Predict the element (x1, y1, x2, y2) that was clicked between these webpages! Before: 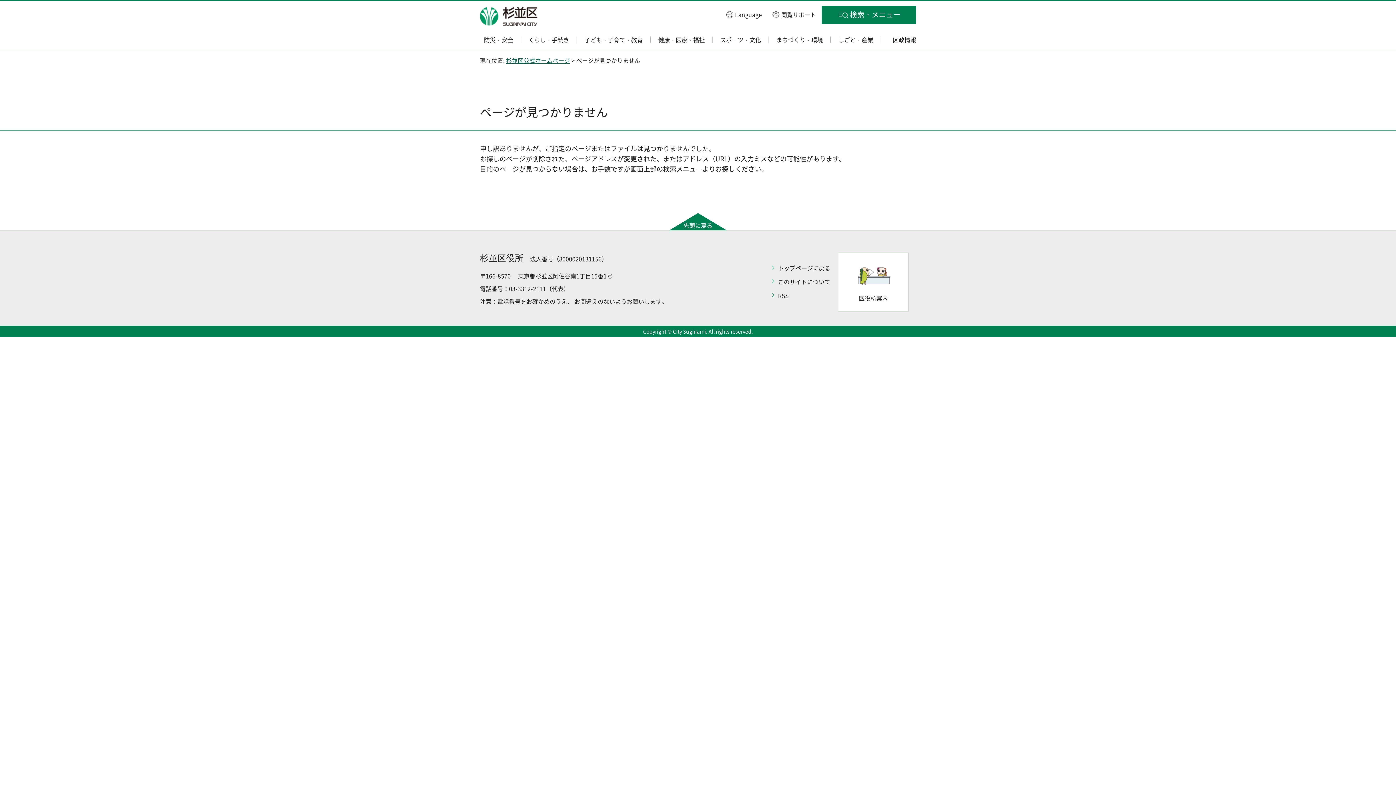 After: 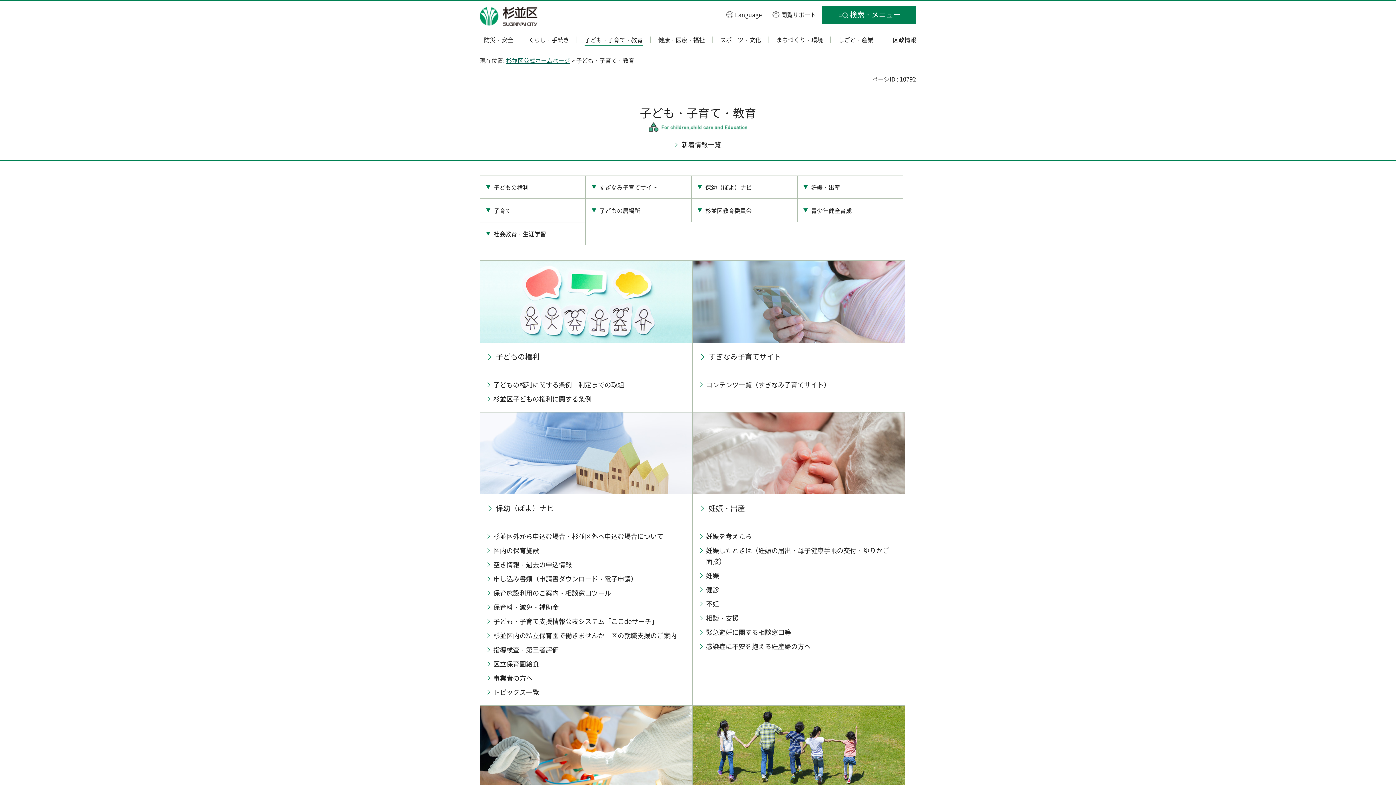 Action: bbox: (577, 33, 650, 46) label: 子ども・子育て・教育